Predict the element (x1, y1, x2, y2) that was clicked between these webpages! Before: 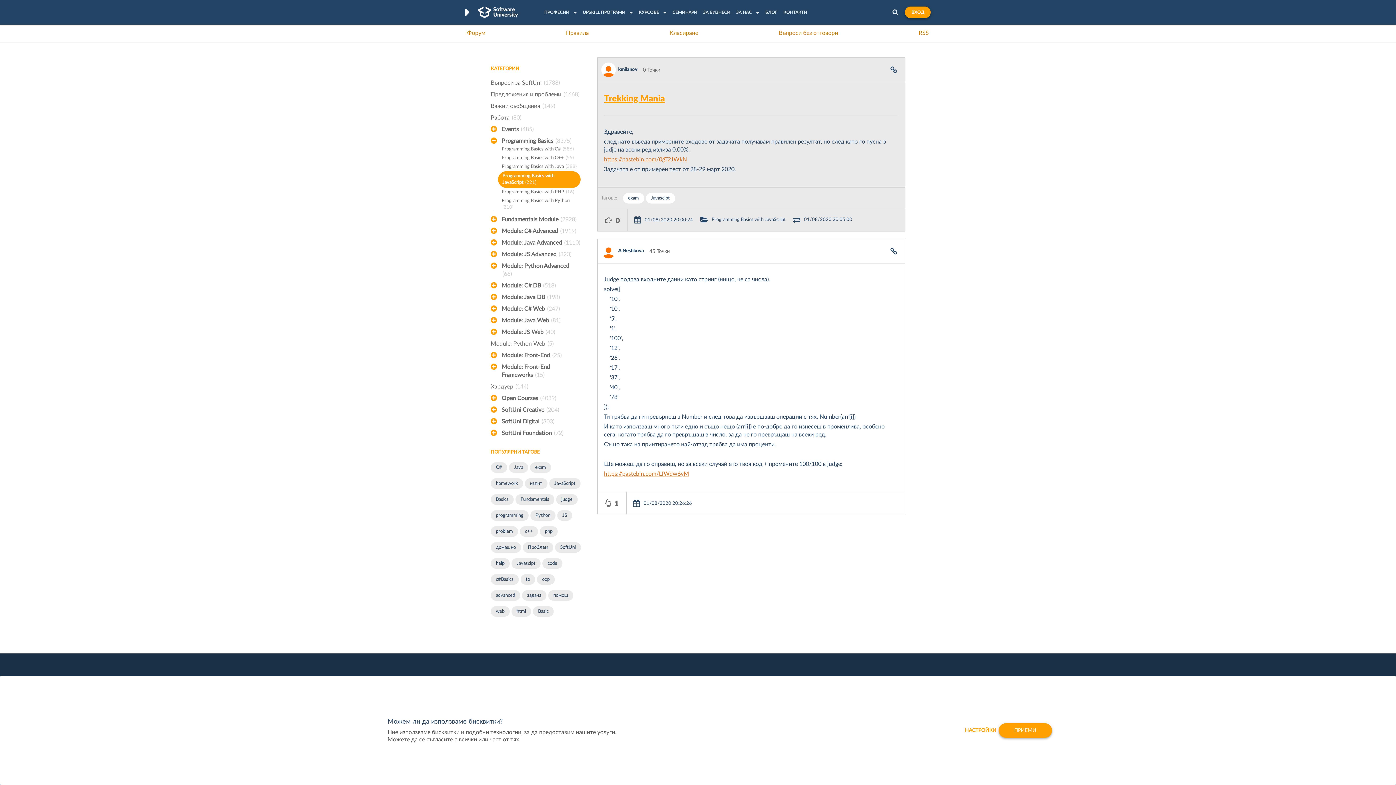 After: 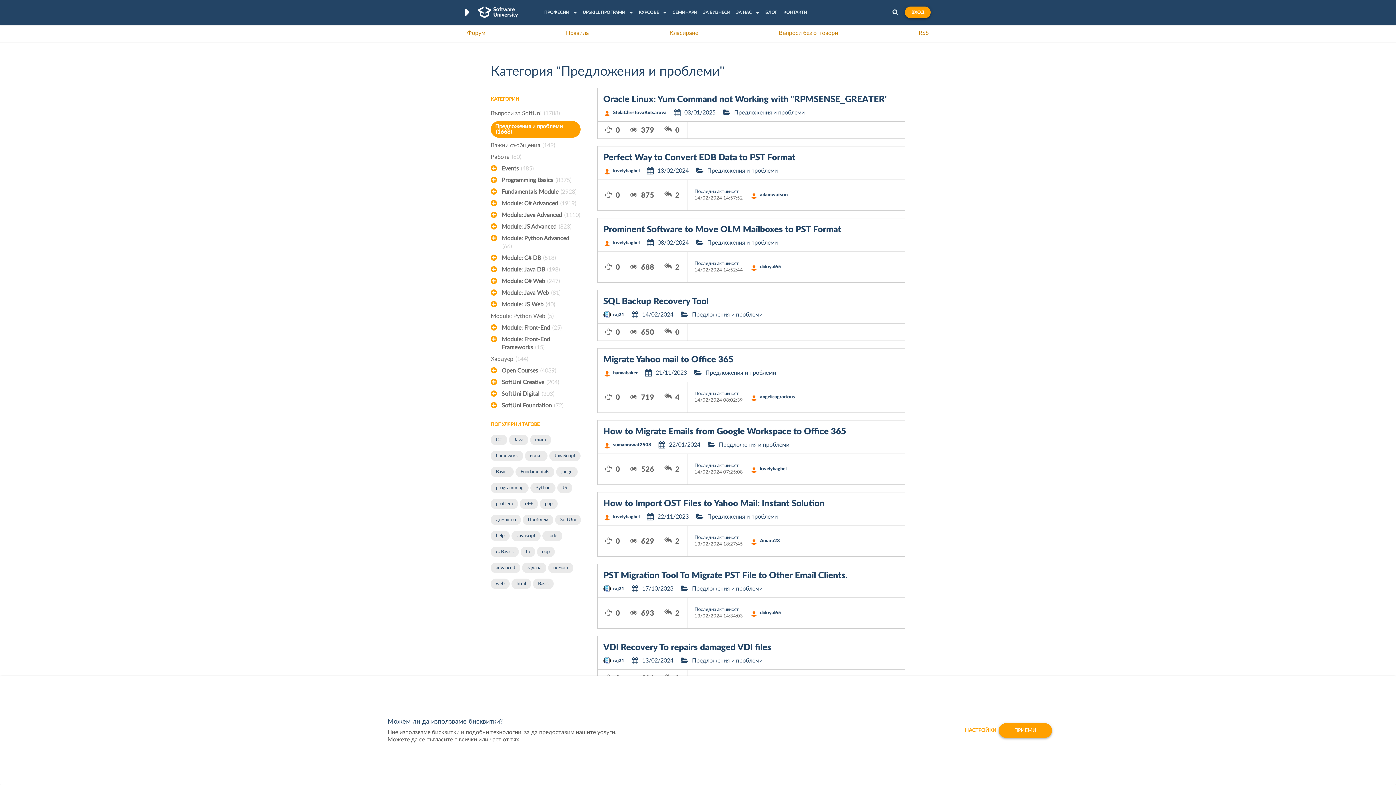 Action: label: Предложения и проблеми (1668) bbox: (490, 90, 580, 98)